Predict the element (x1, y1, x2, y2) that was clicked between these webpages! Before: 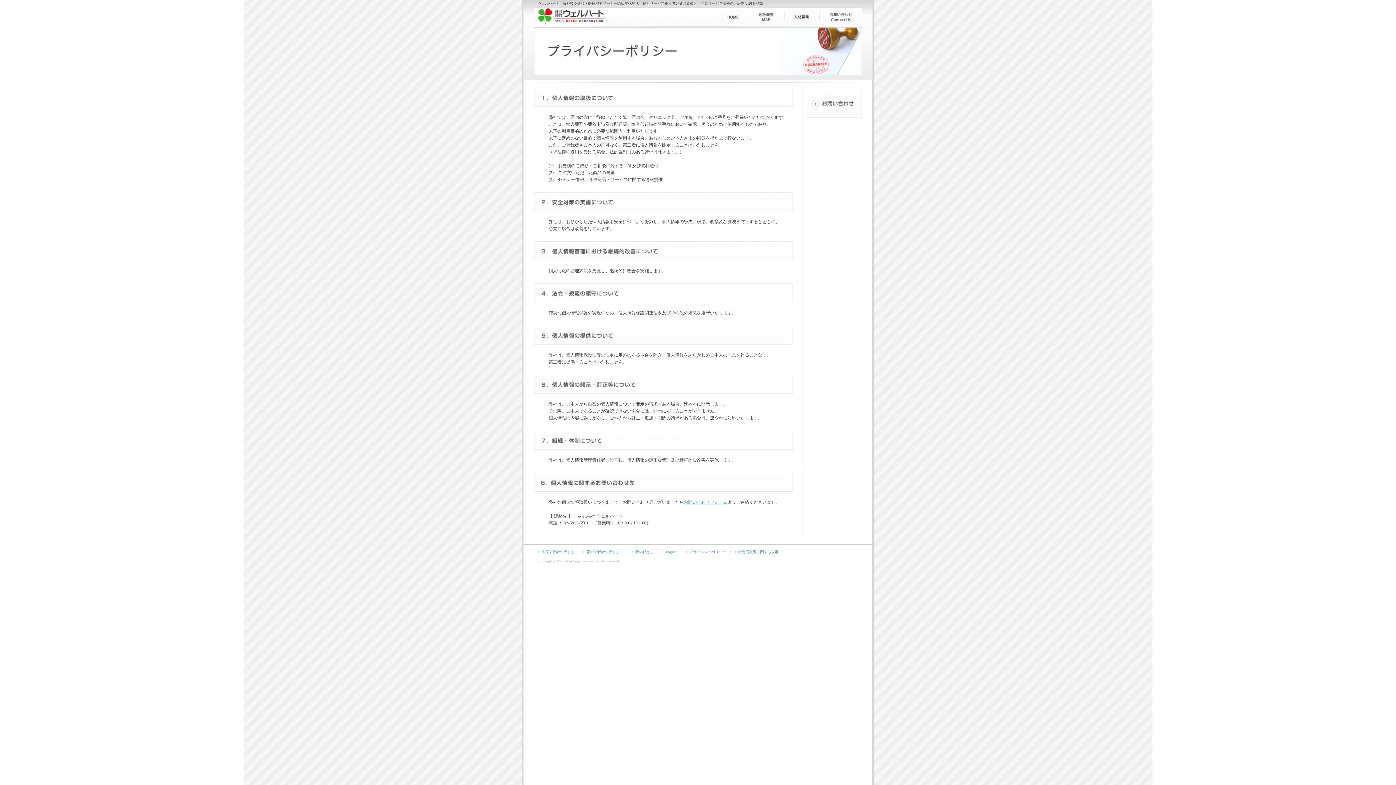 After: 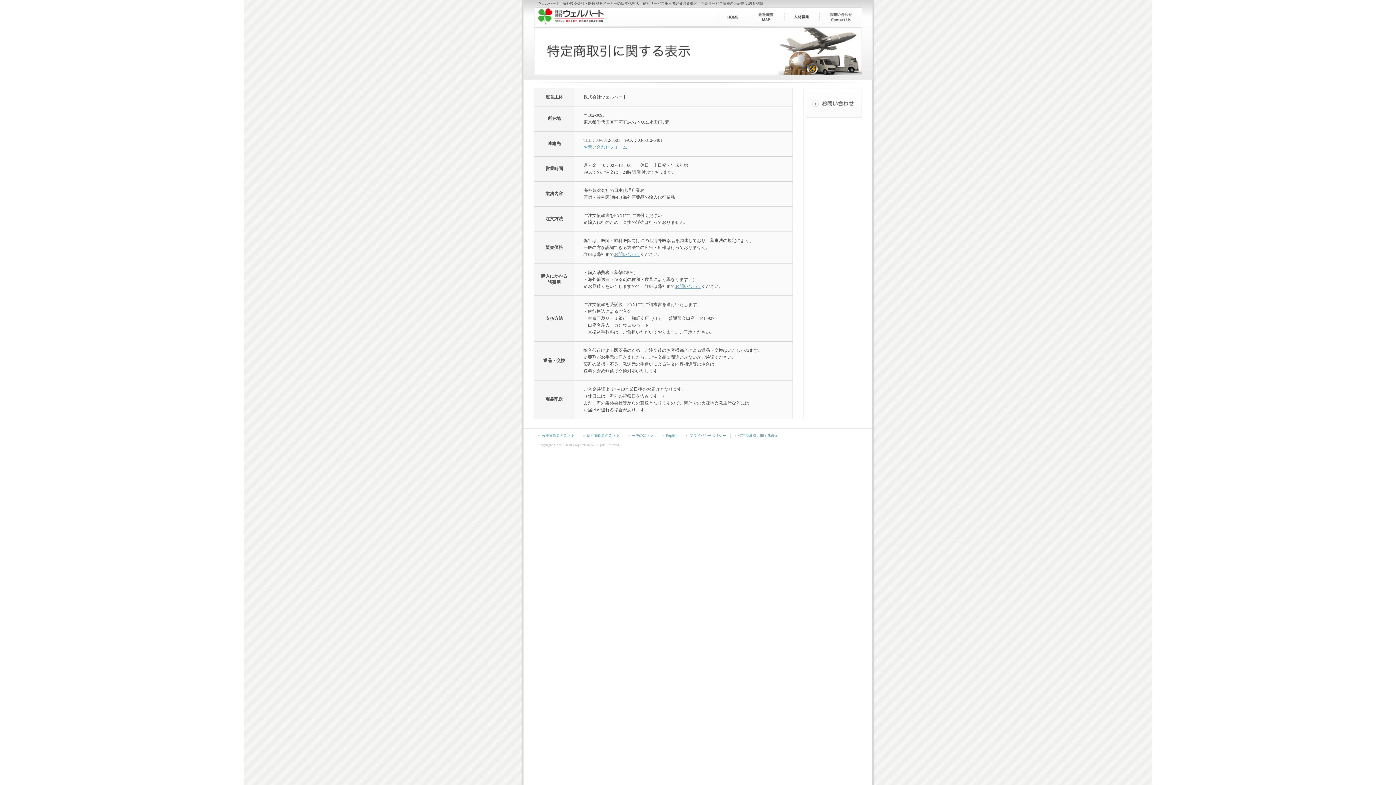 Action: bbox: (735, 550, 778, 554) label: 特定商取引に関する表示